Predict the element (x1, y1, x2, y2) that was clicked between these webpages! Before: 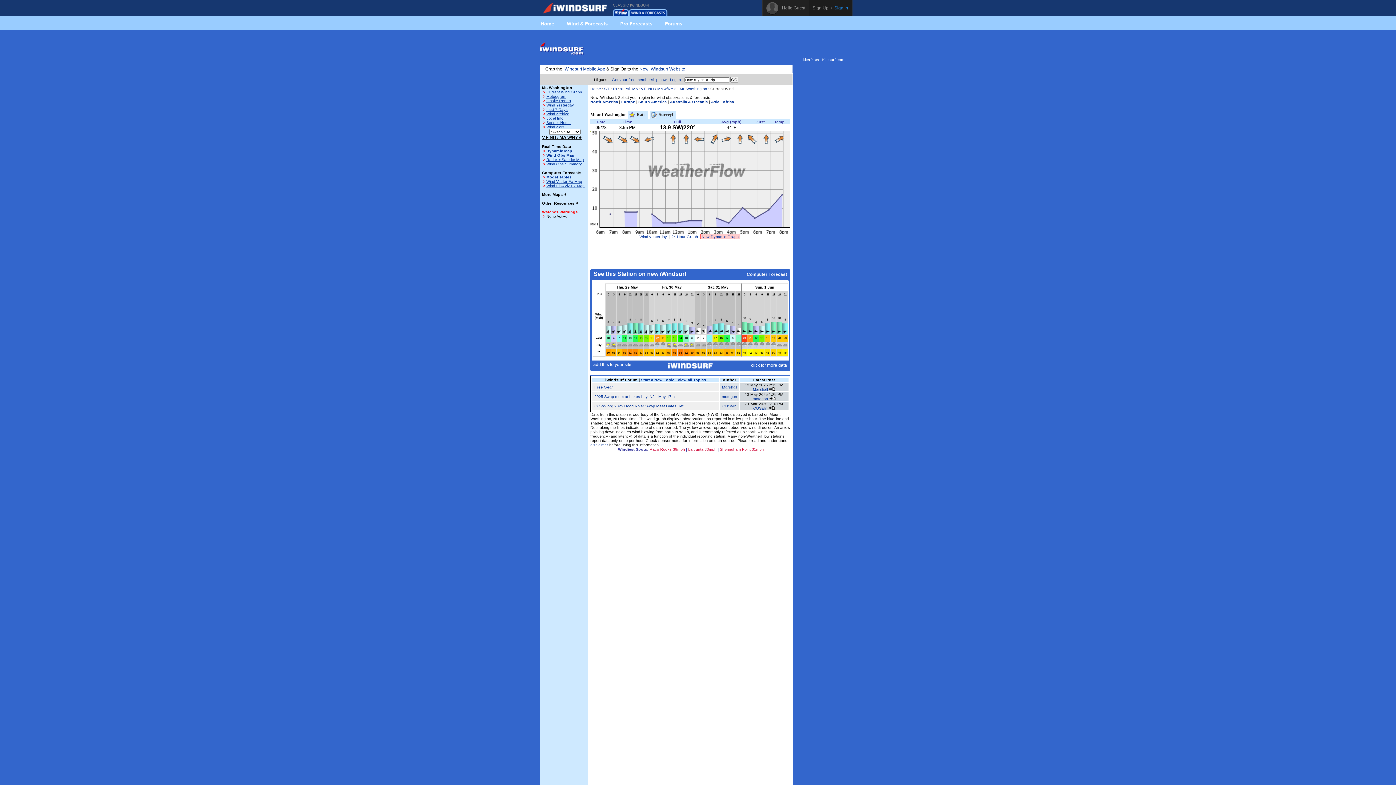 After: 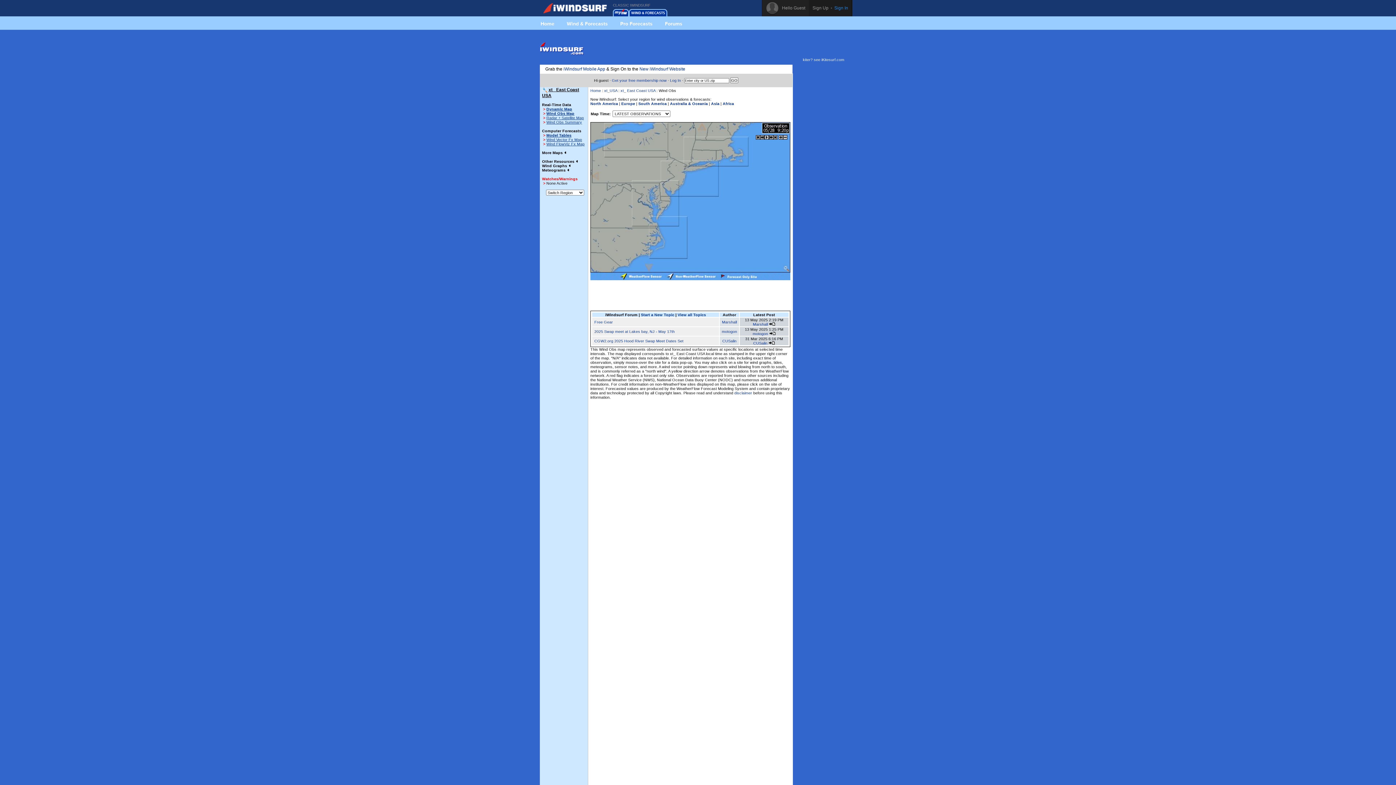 Action: bbox: (613, 86, 617, 90) label: RI